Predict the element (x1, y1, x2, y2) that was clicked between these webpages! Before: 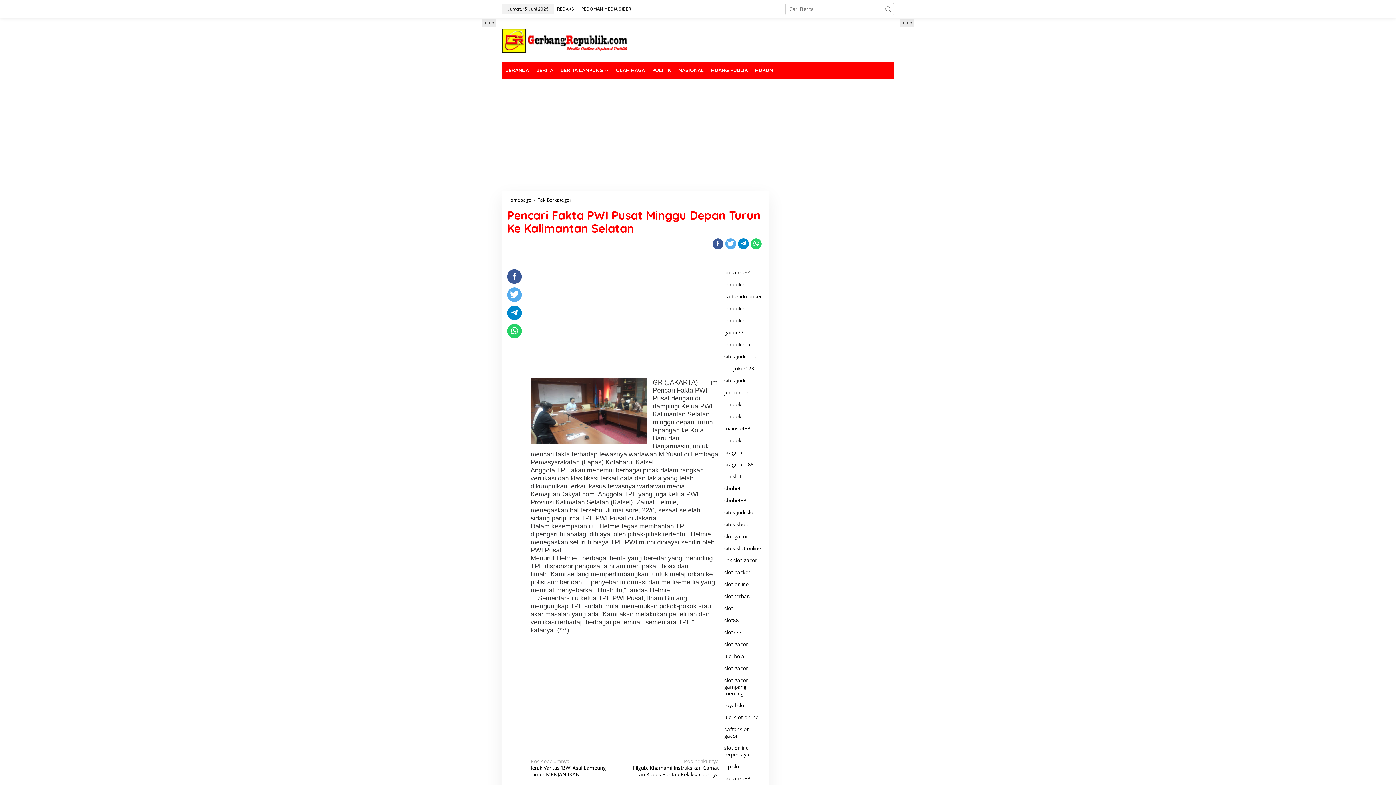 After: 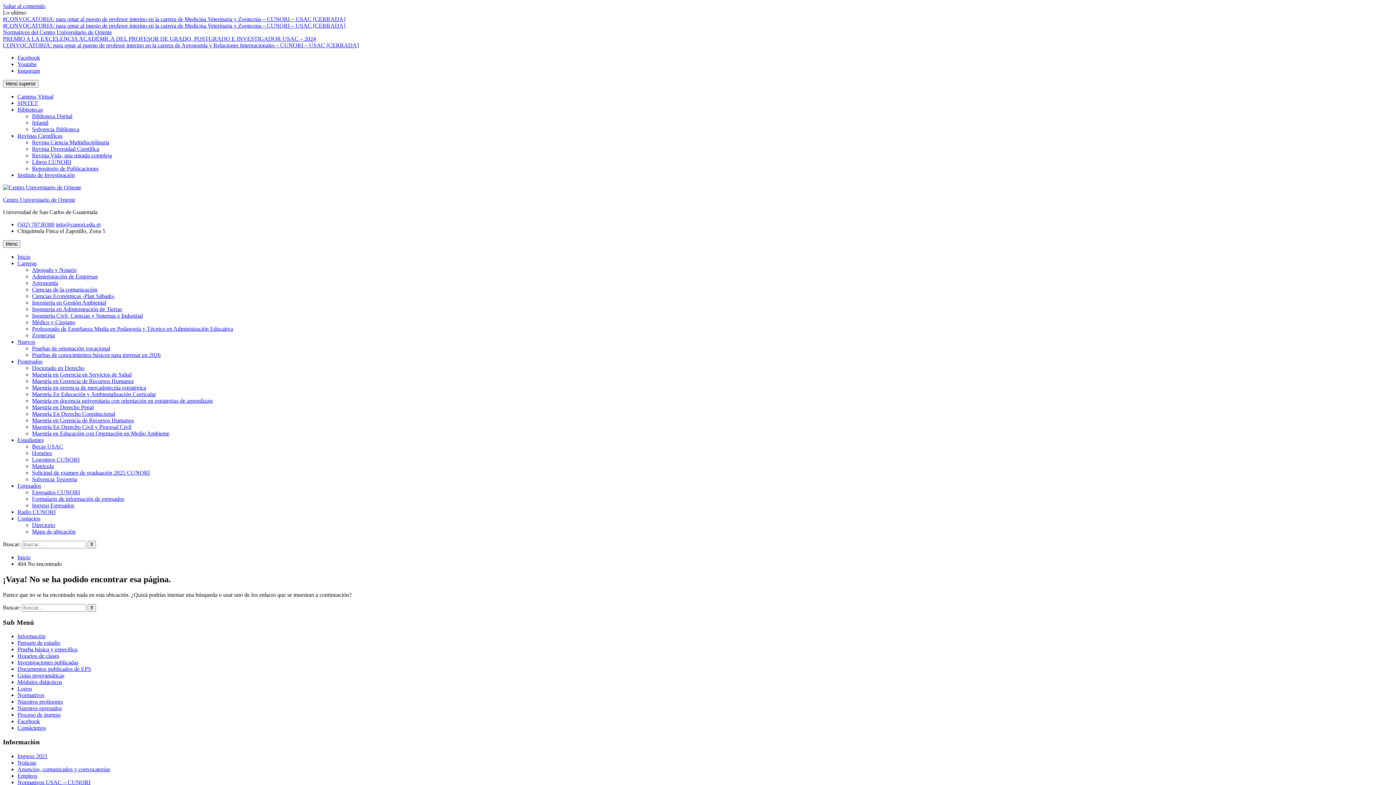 Action: bbox: (724, 365, 754, 372) label: link joker123